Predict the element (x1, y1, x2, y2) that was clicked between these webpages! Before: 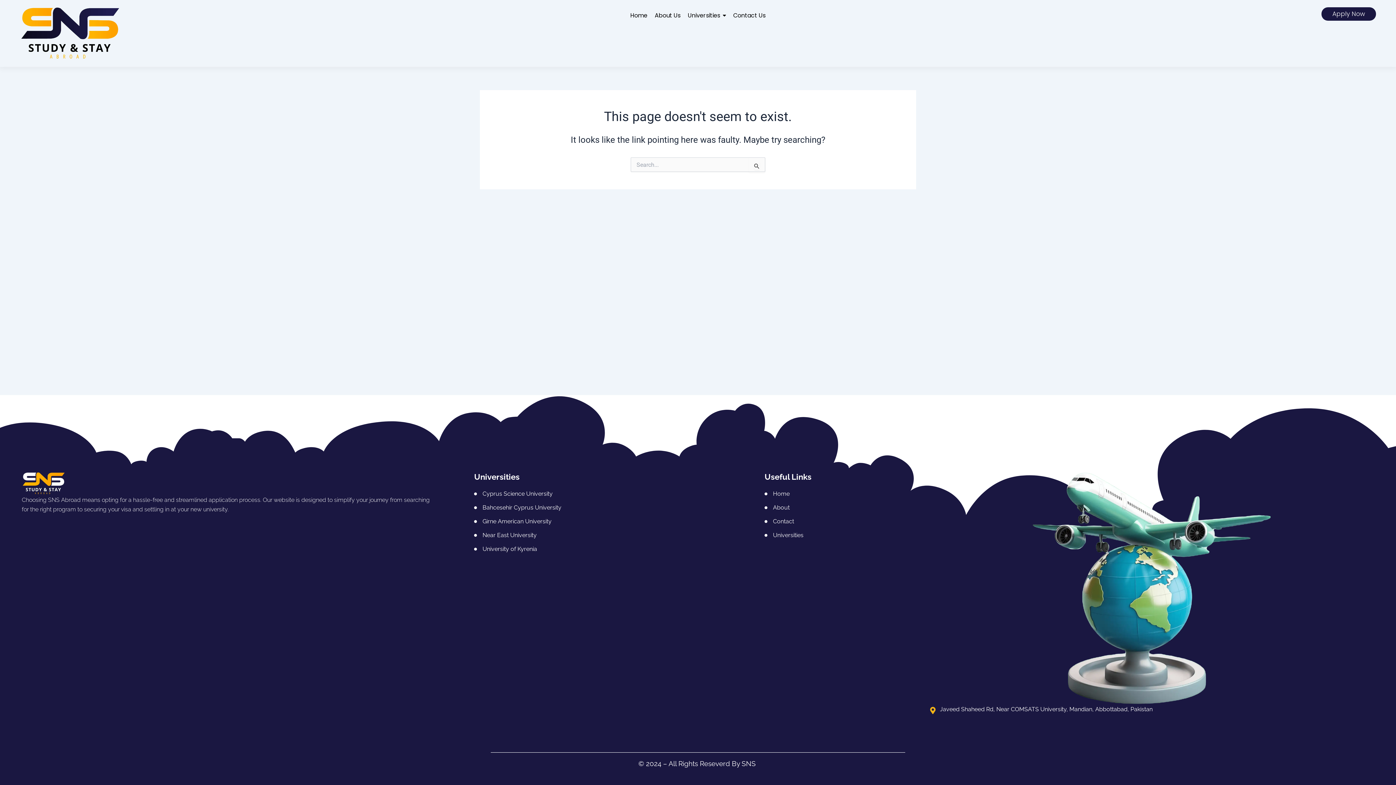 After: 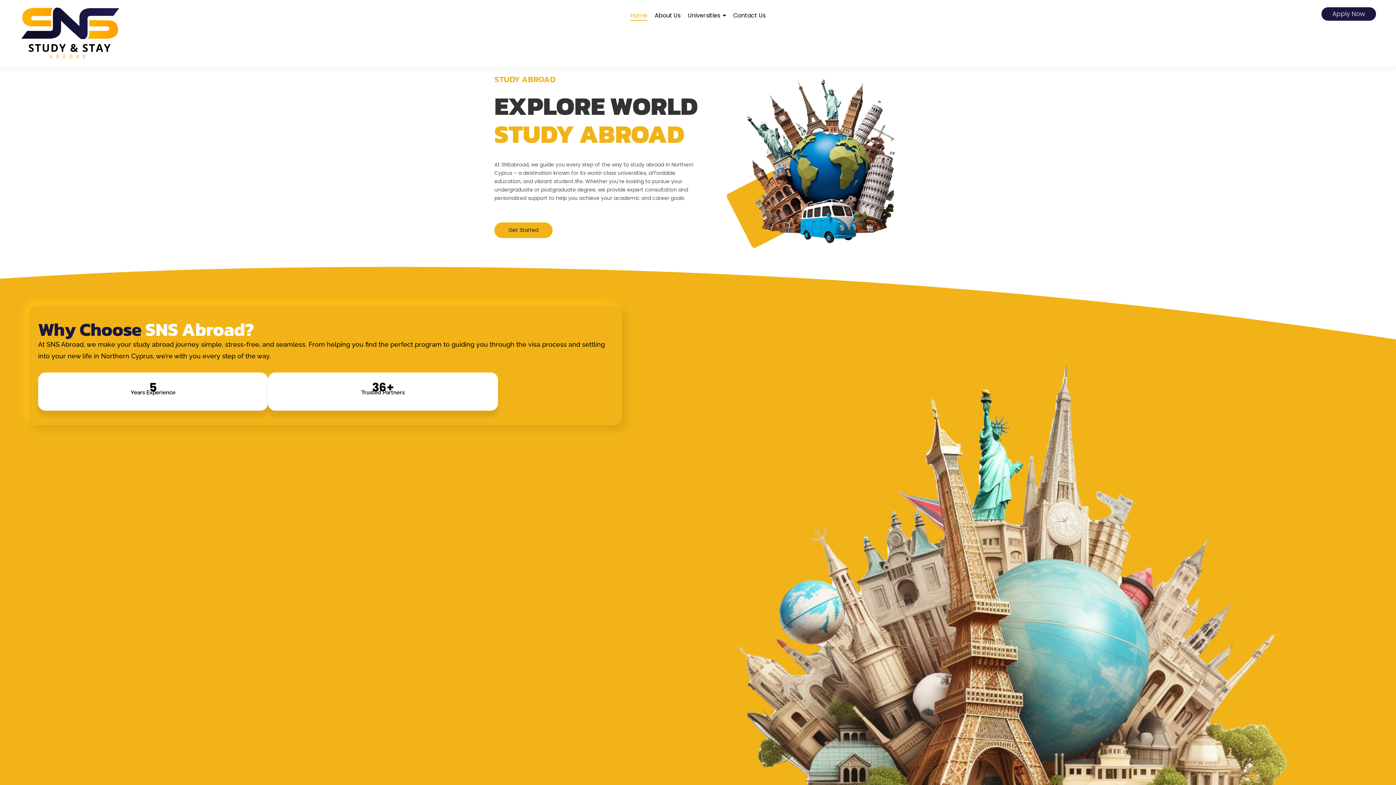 Action: bbox: (20, 7, 353, 59)